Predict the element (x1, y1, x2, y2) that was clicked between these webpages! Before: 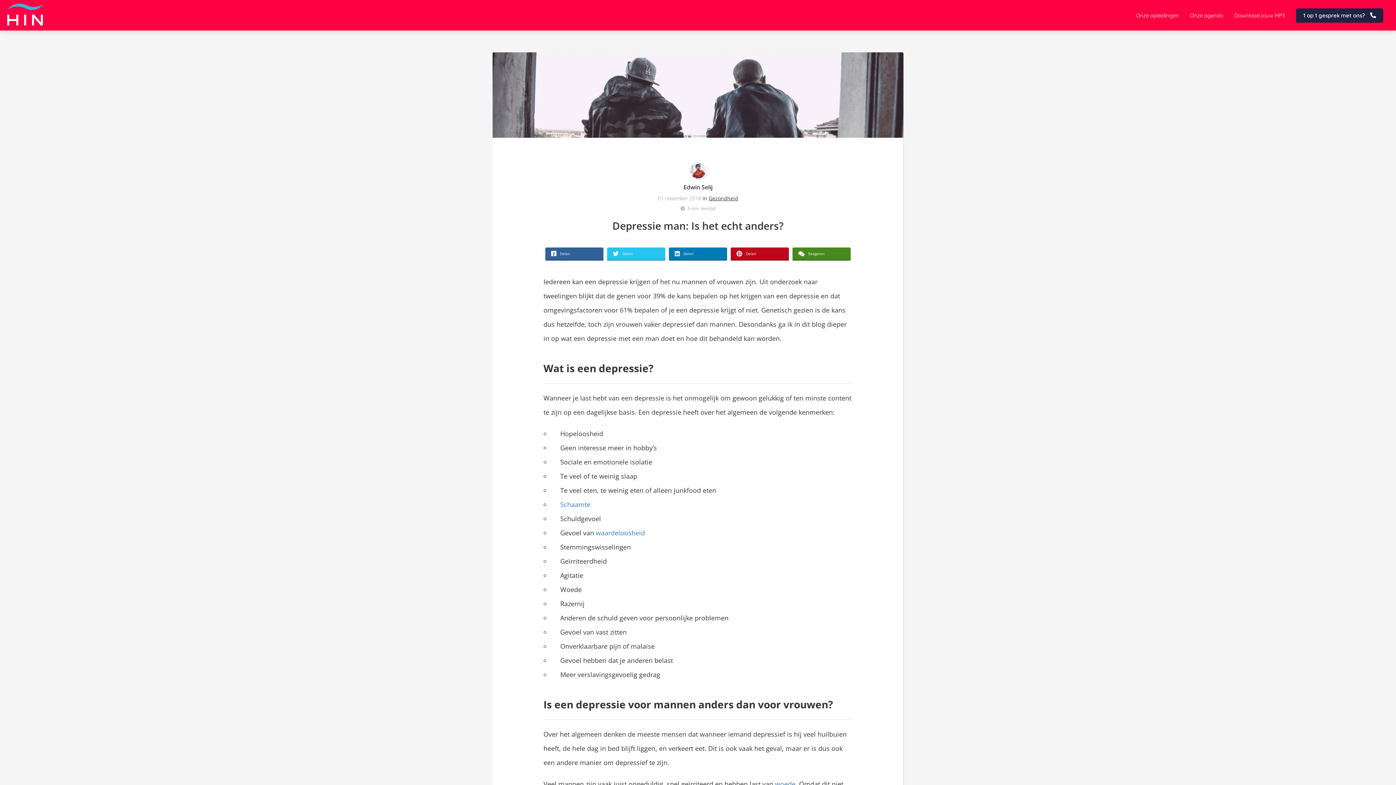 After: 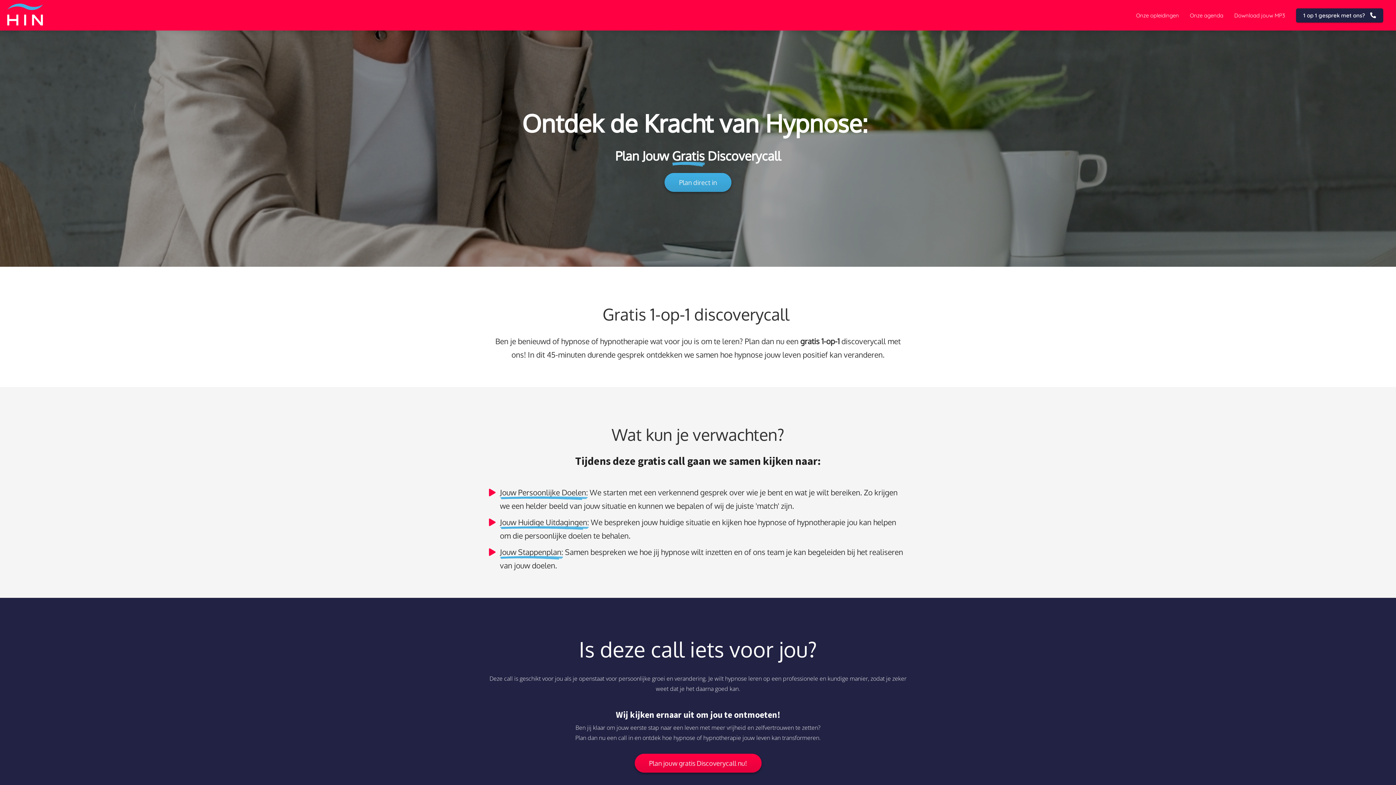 Action: label: 1 op 1 gesprek met ons?  bbox: (1290, 11, 1389, 18)